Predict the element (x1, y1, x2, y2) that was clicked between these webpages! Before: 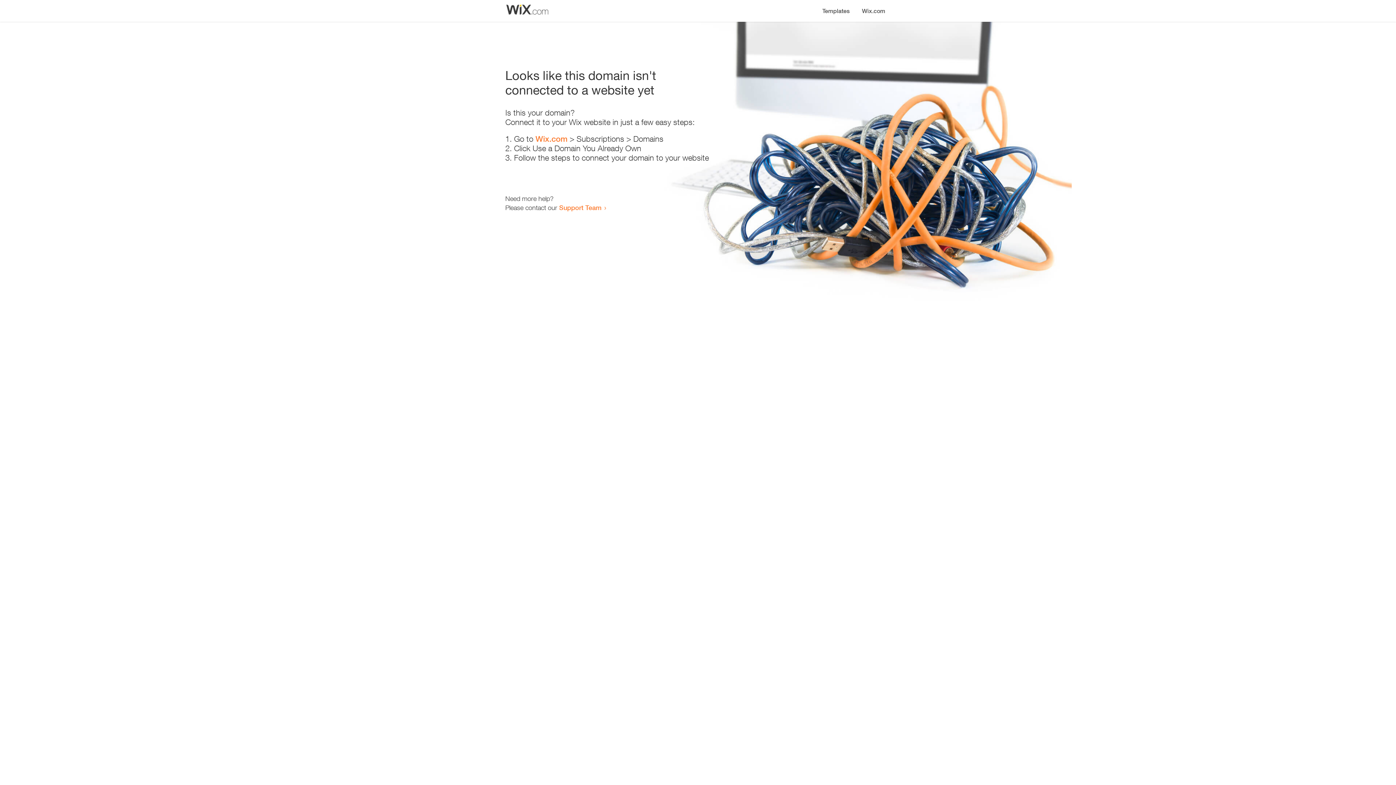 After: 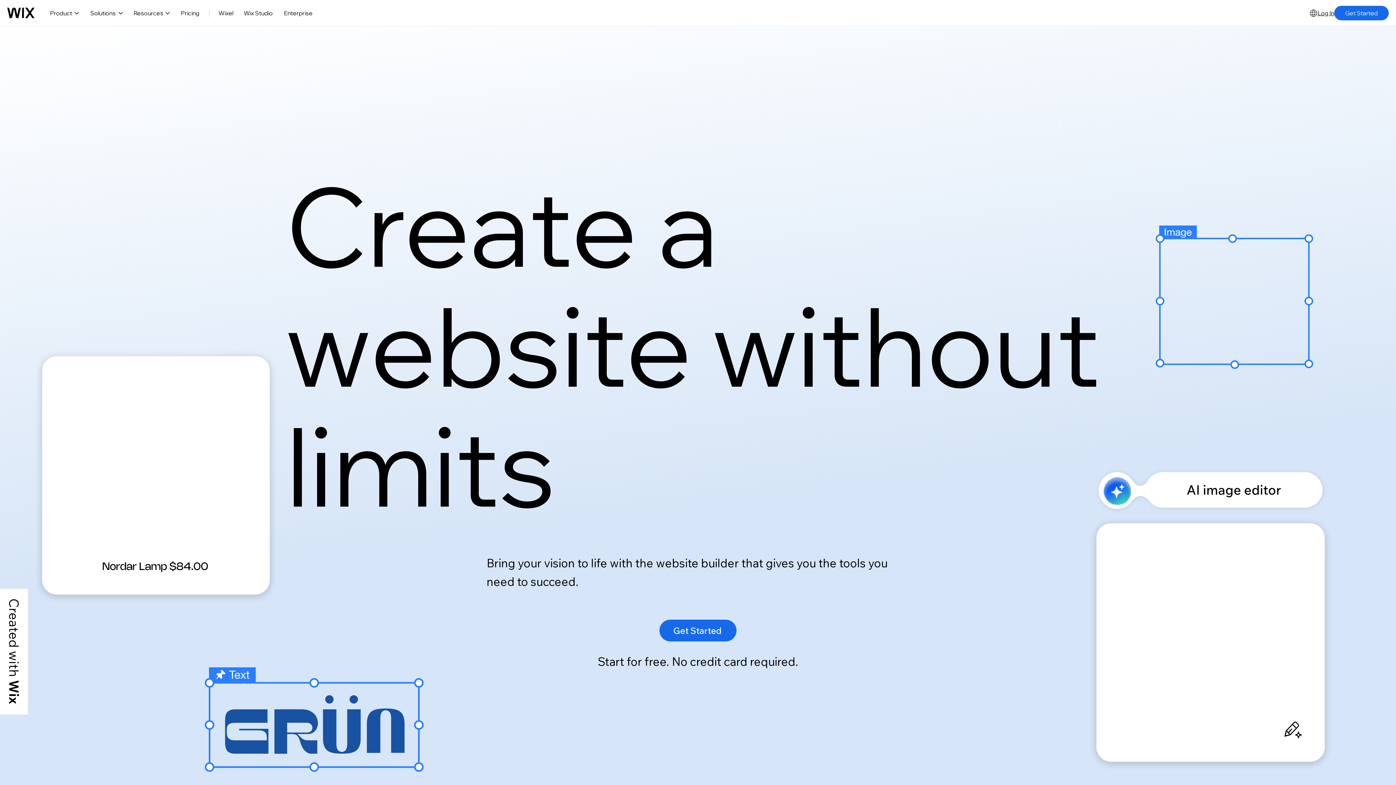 Action: label: Wix.com bbox: (535, 134, 567, 143)